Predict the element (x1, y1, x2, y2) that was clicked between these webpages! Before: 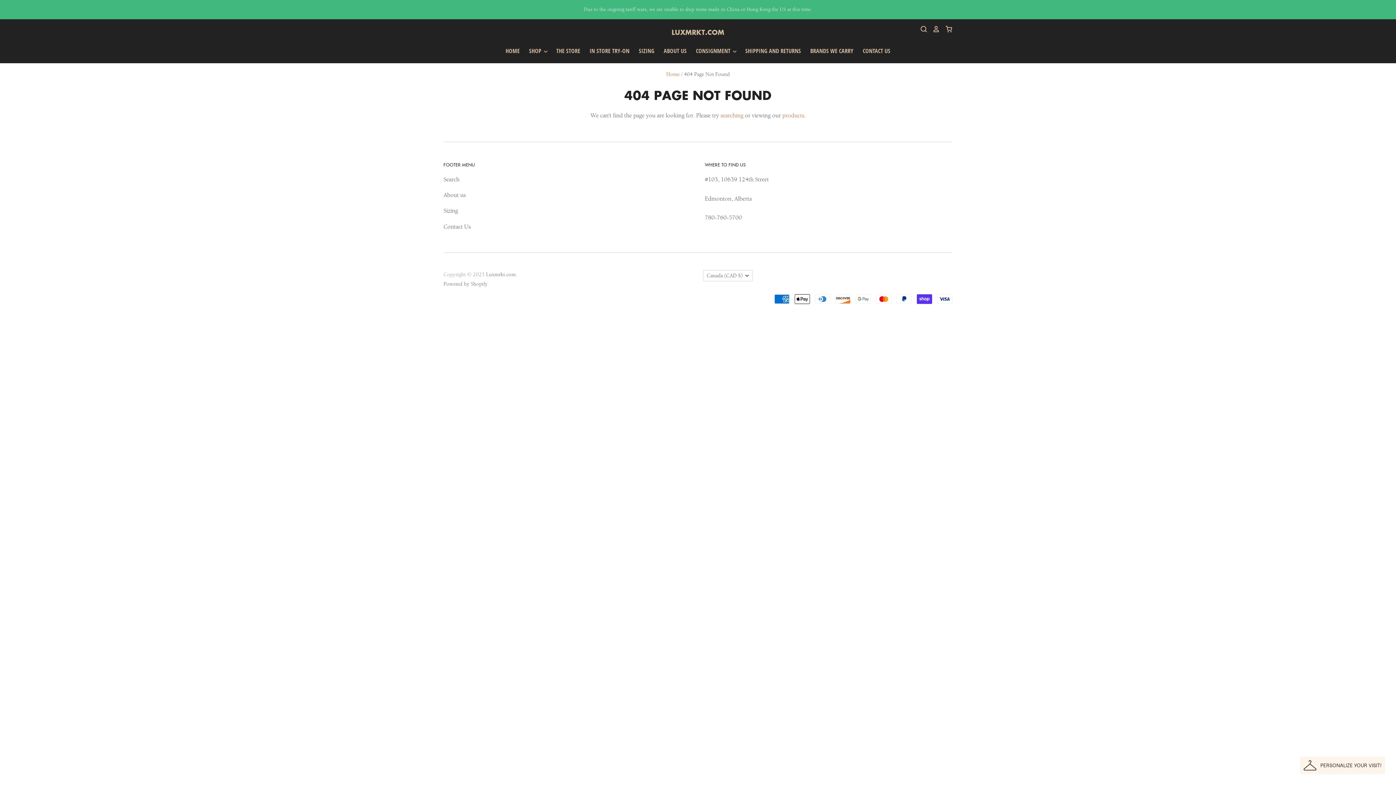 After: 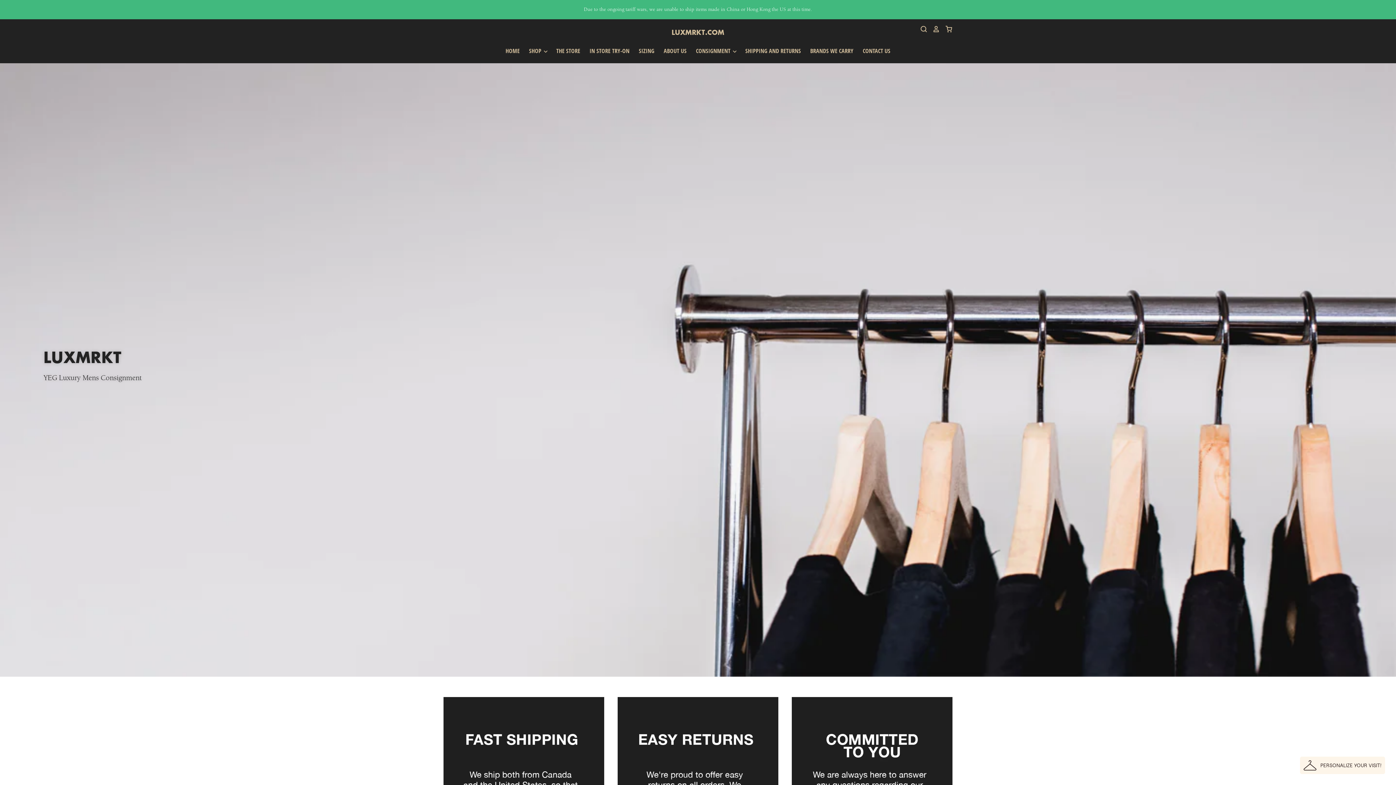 Action: label: LUXMRKT.COM bbox: (671, 27, 724, 37)